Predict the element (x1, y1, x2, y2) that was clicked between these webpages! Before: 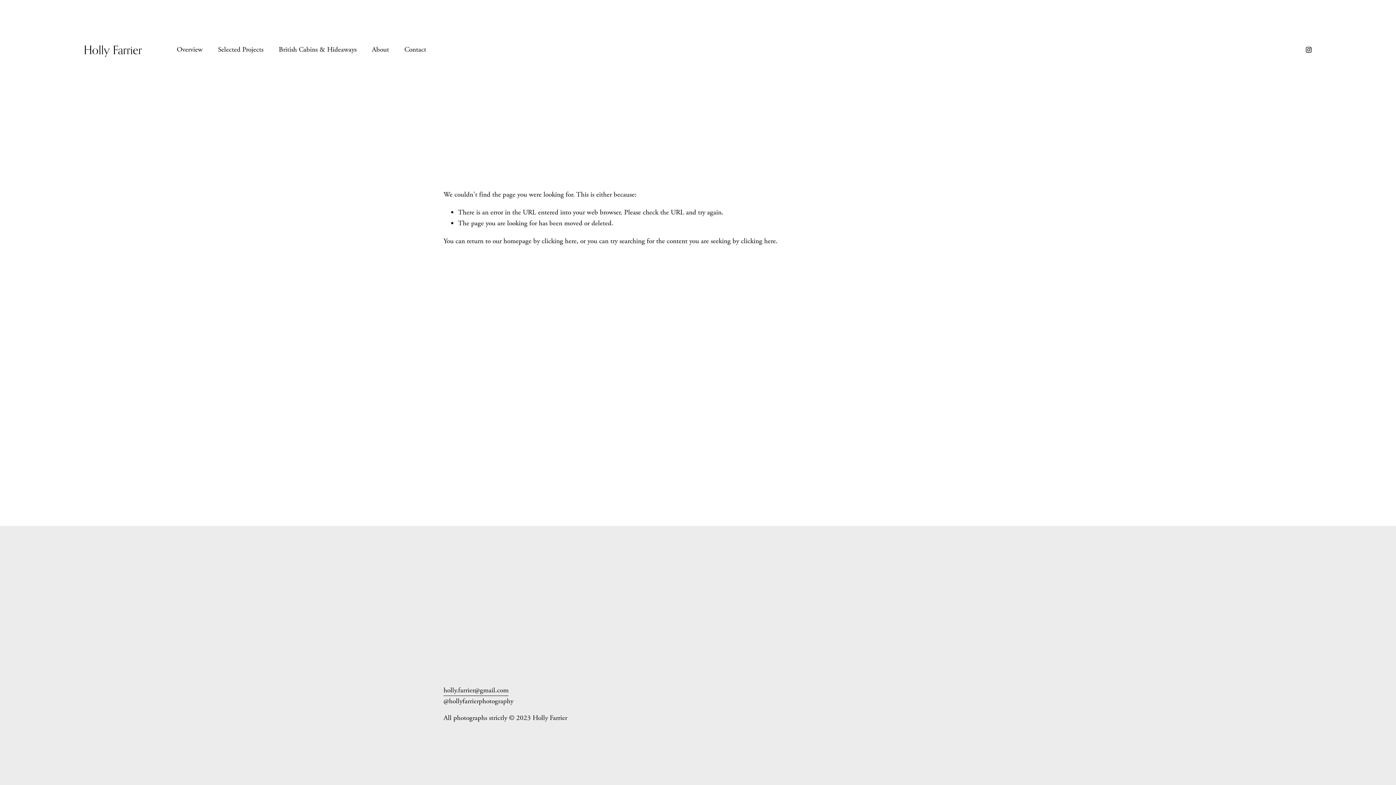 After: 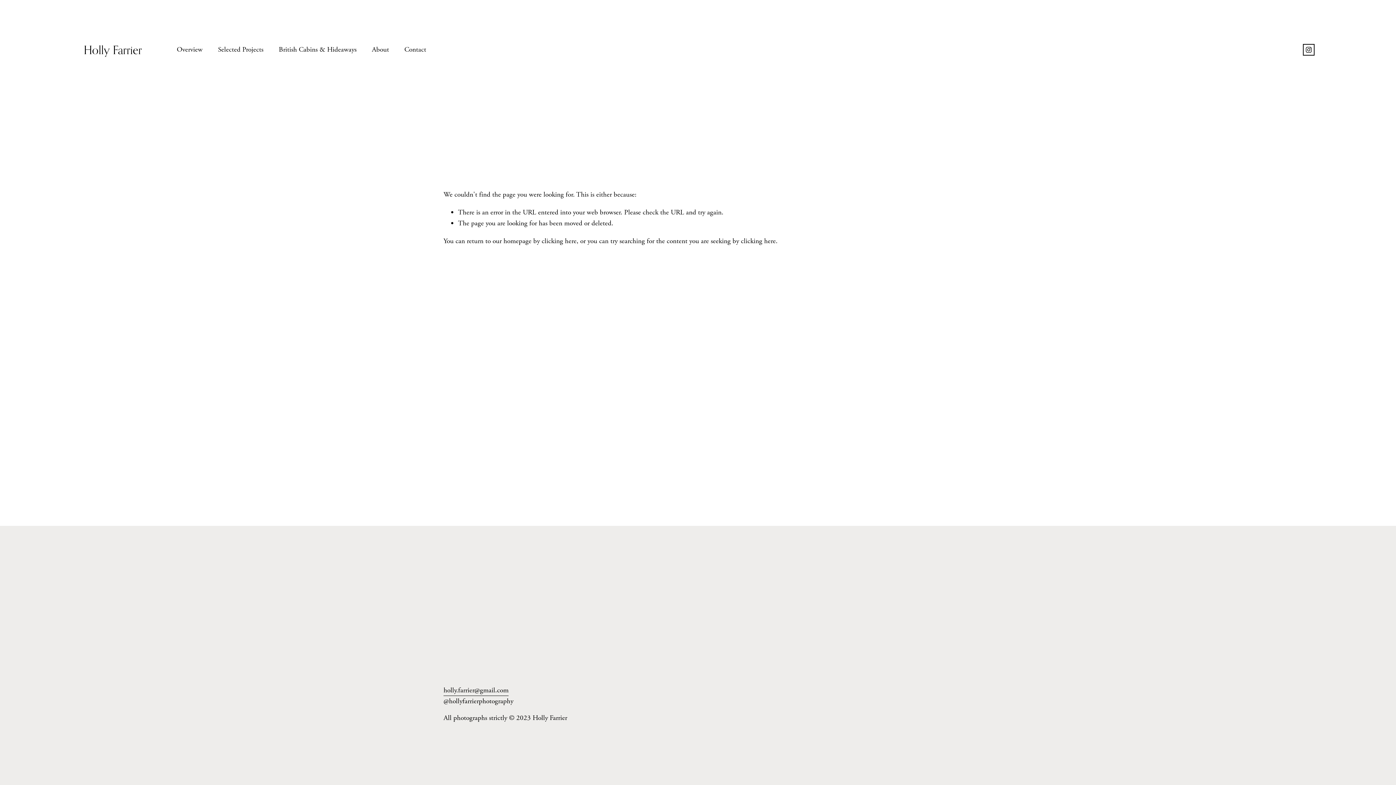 Action: bbox: (1305, 46, 1312, 53) label: Instagram